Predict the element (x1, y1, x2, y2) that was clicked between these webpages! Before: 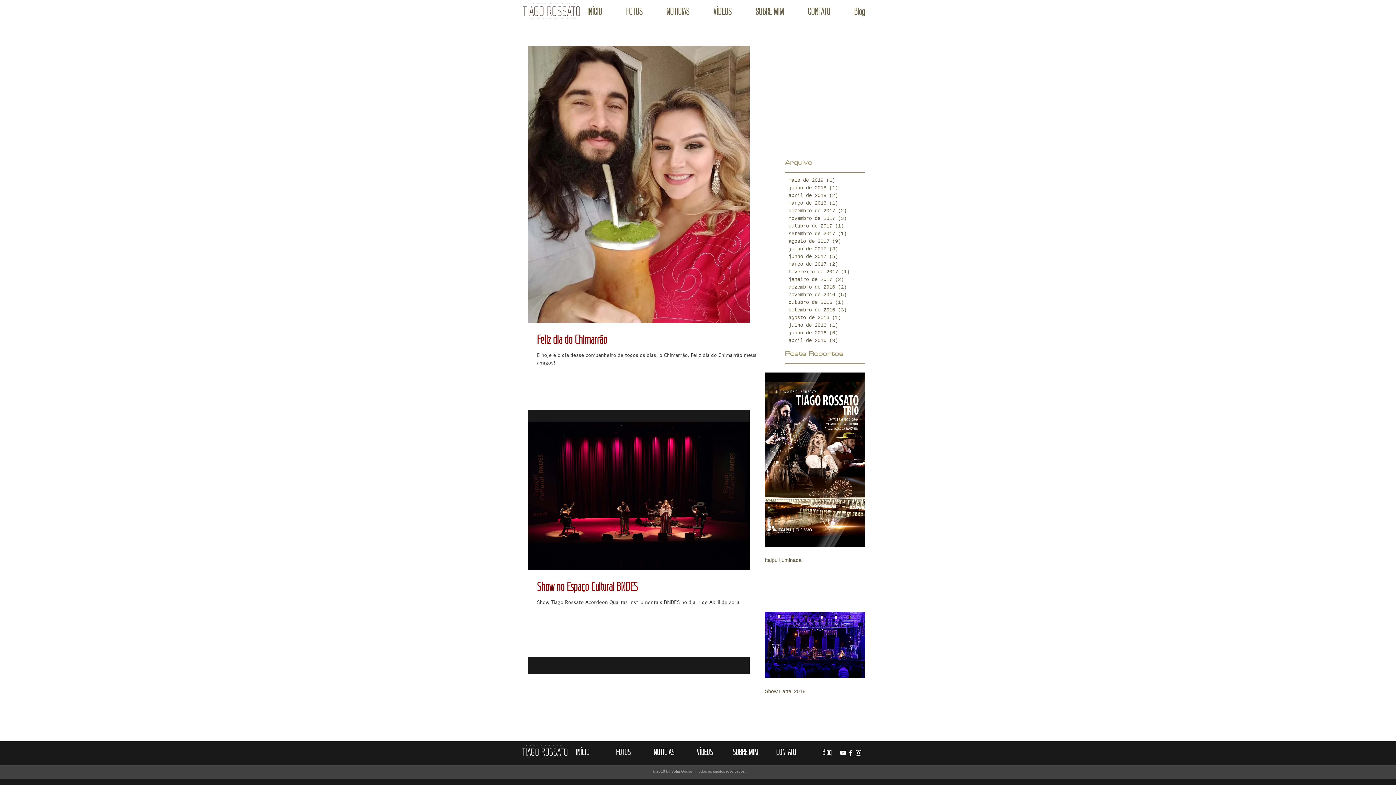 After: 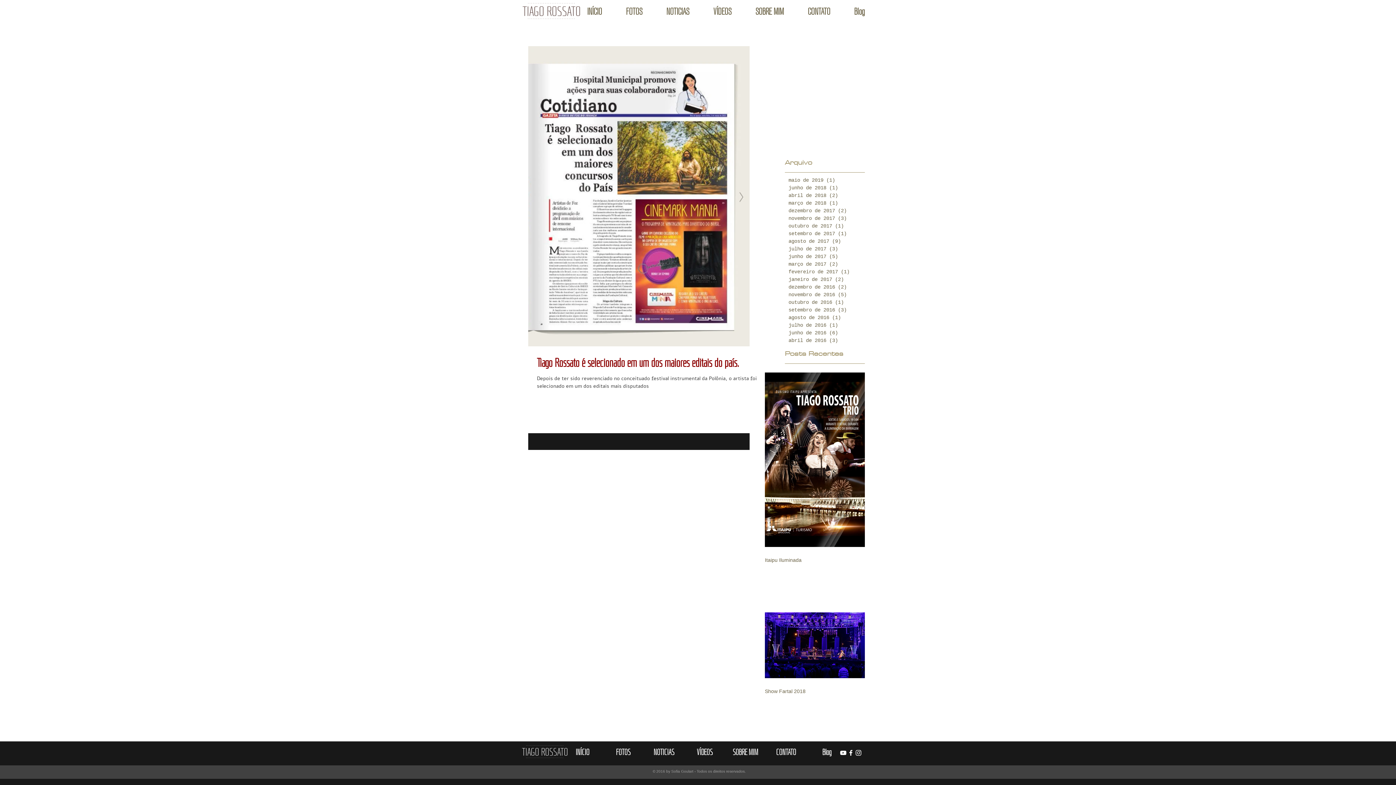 Action: label: março de 2018 (1)
1 post bbox: (788, 199, 865, 207)